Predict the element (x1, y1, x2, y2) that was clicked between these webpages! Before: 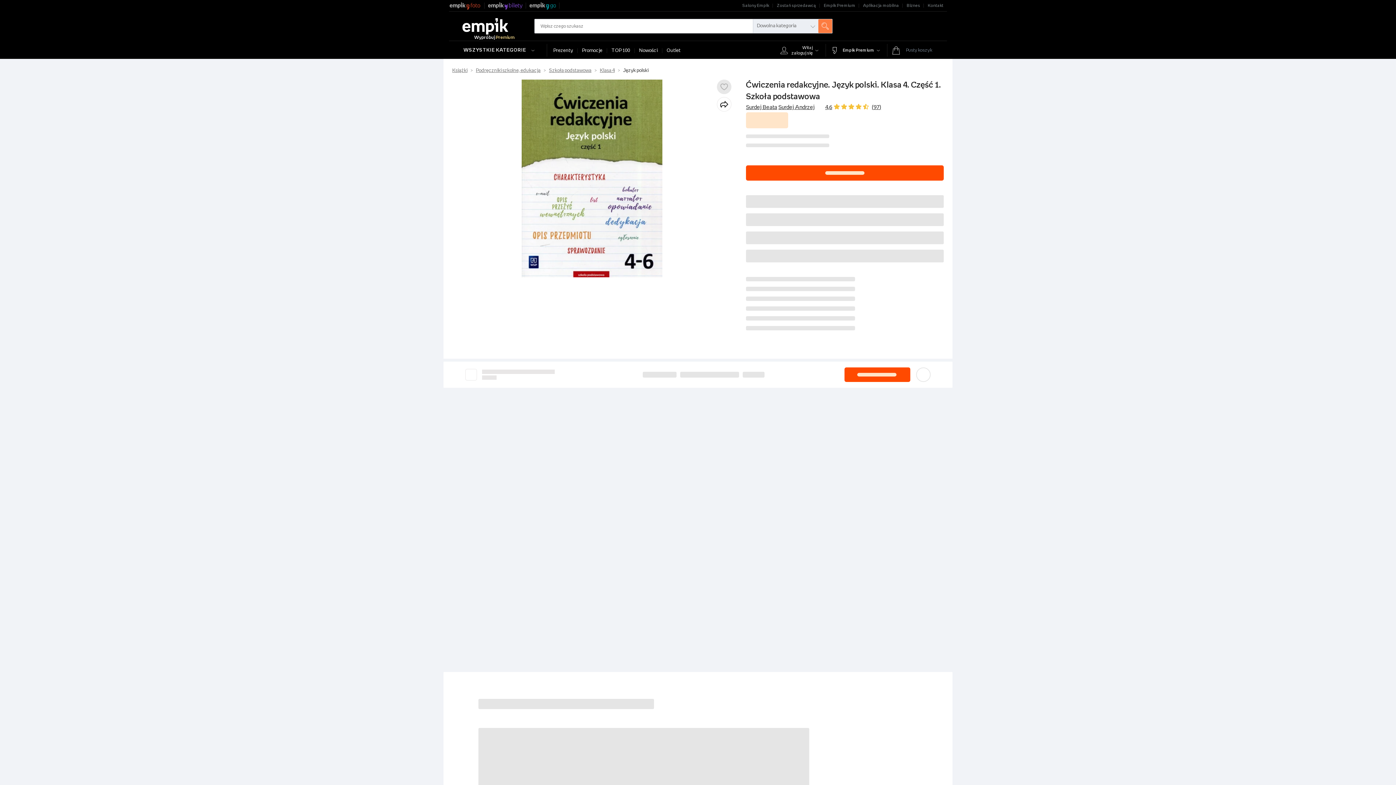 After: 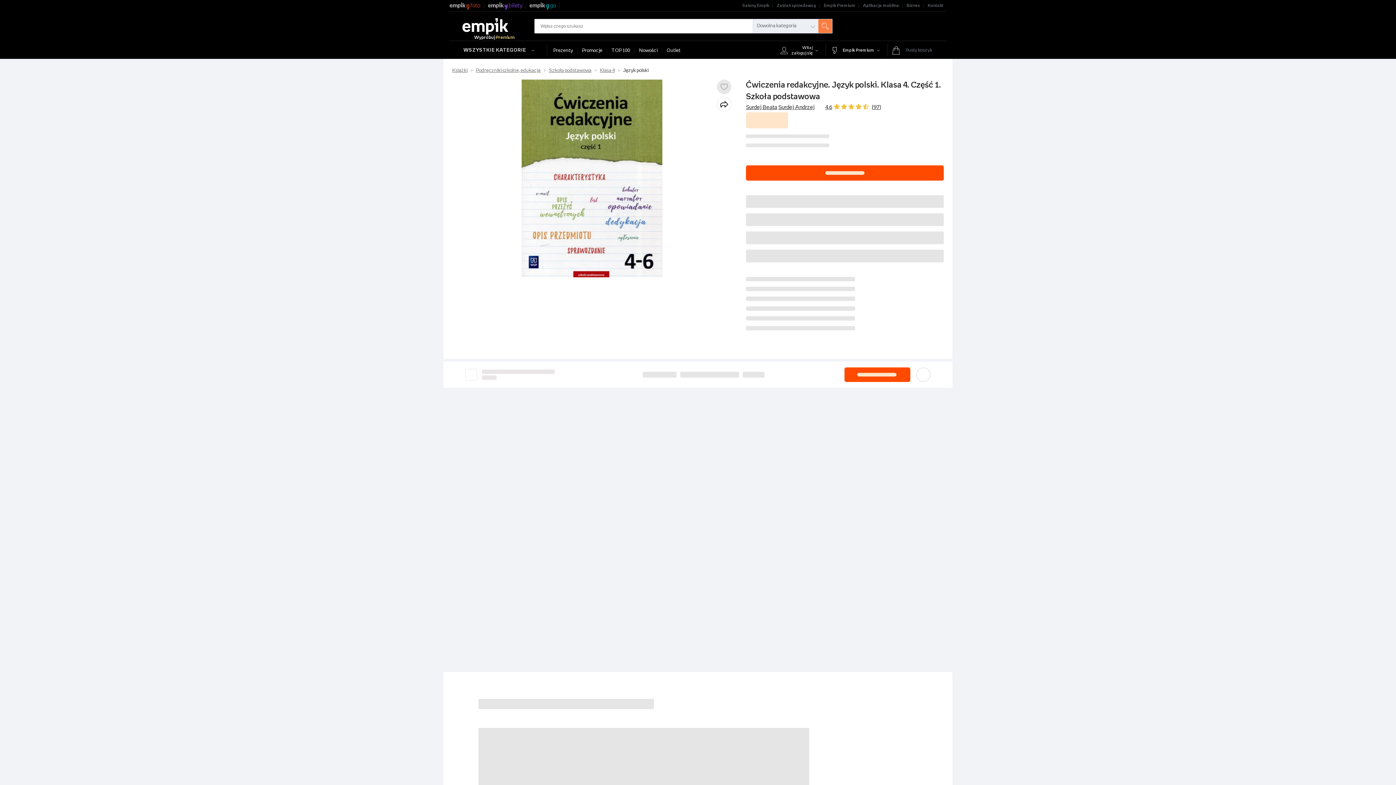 Action: label: Witaj
zaloguj się bbox: (777, 44, 824, 56)